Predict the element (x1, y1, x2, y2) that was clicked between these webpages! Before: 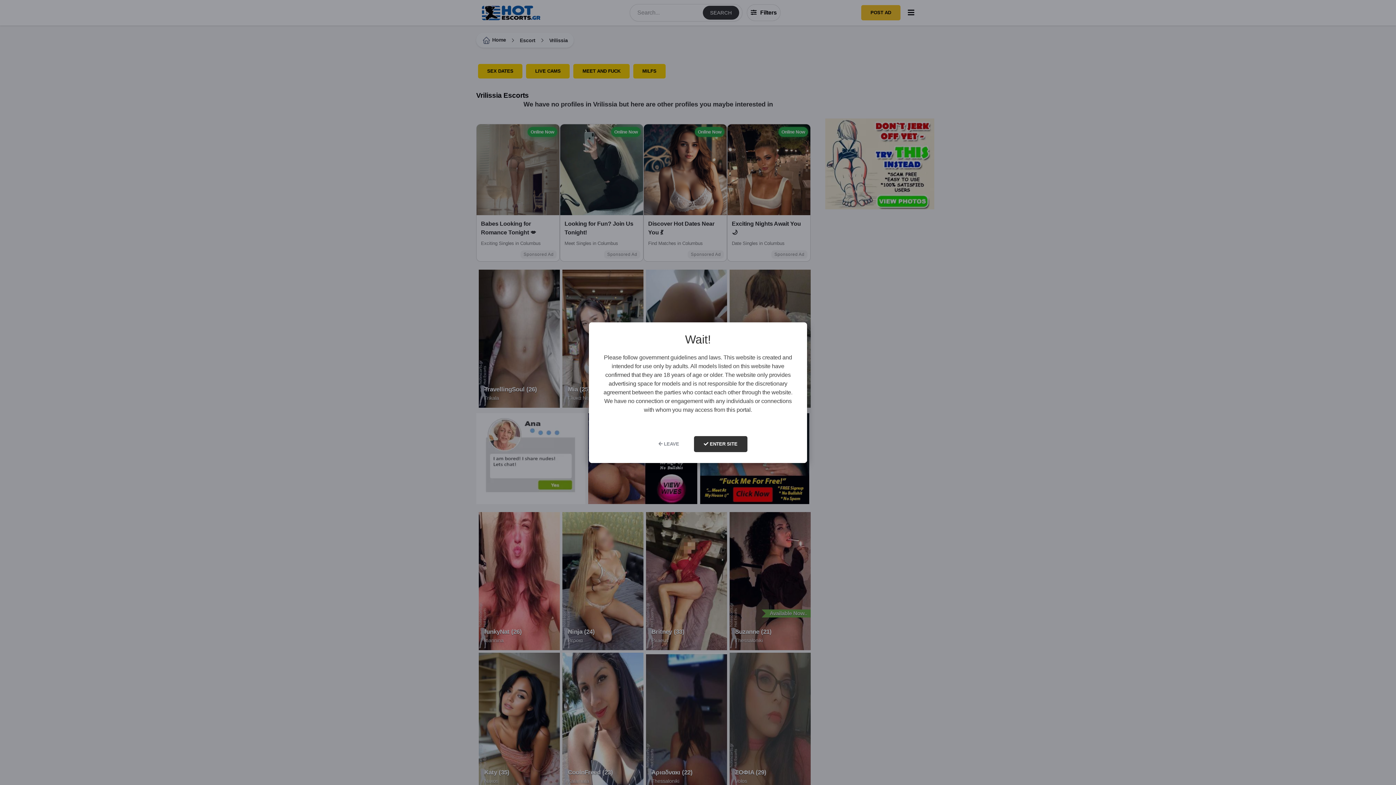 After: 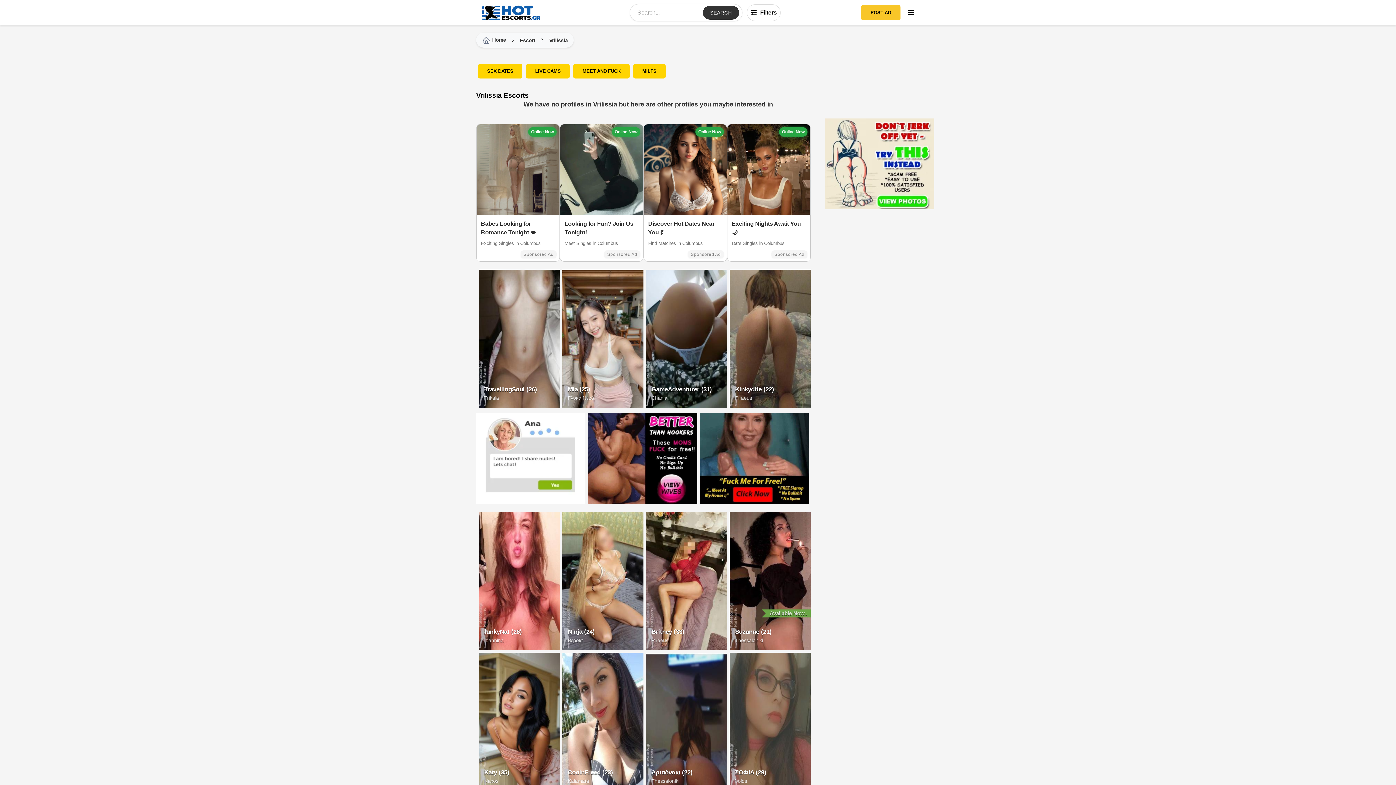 Action: label:  ENTER SITE bbox: (694, 436, 747, 452)